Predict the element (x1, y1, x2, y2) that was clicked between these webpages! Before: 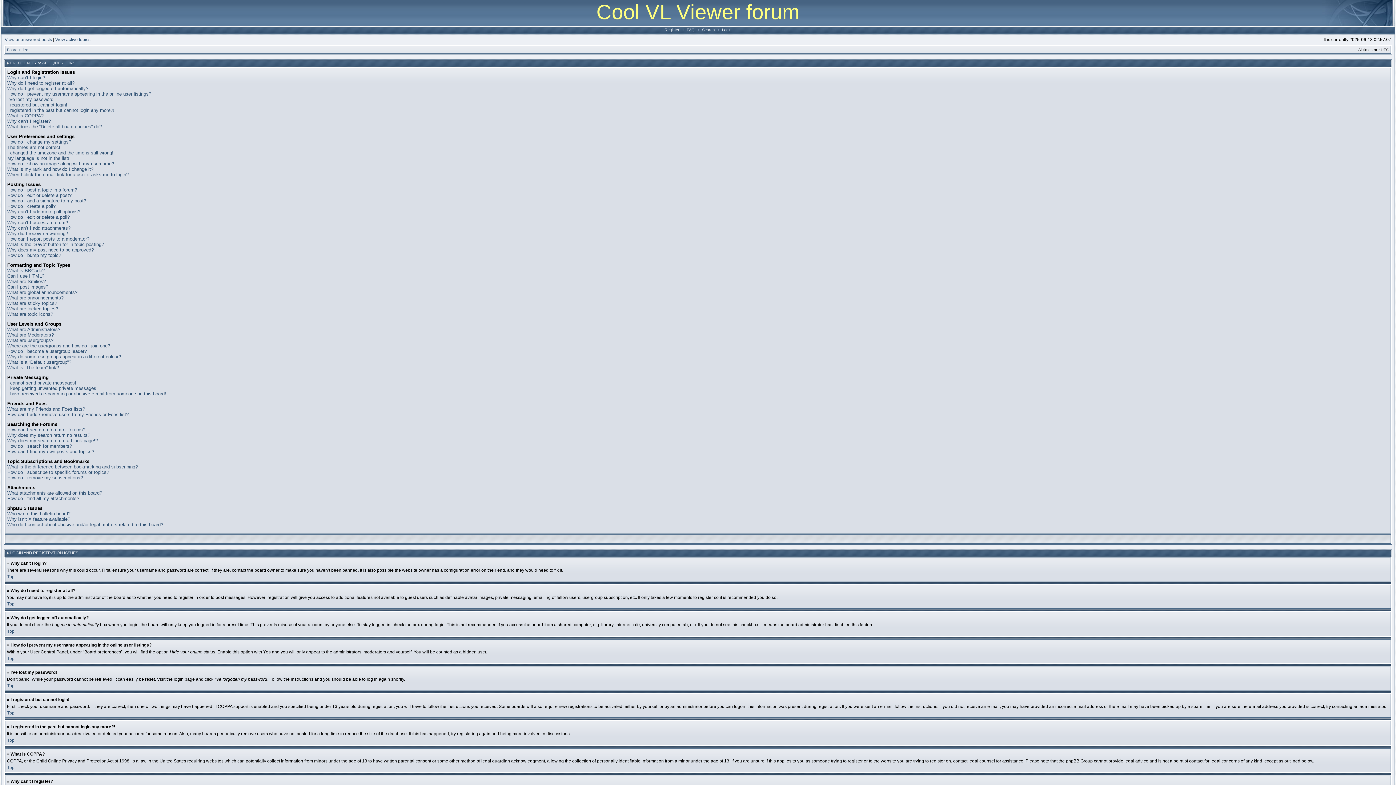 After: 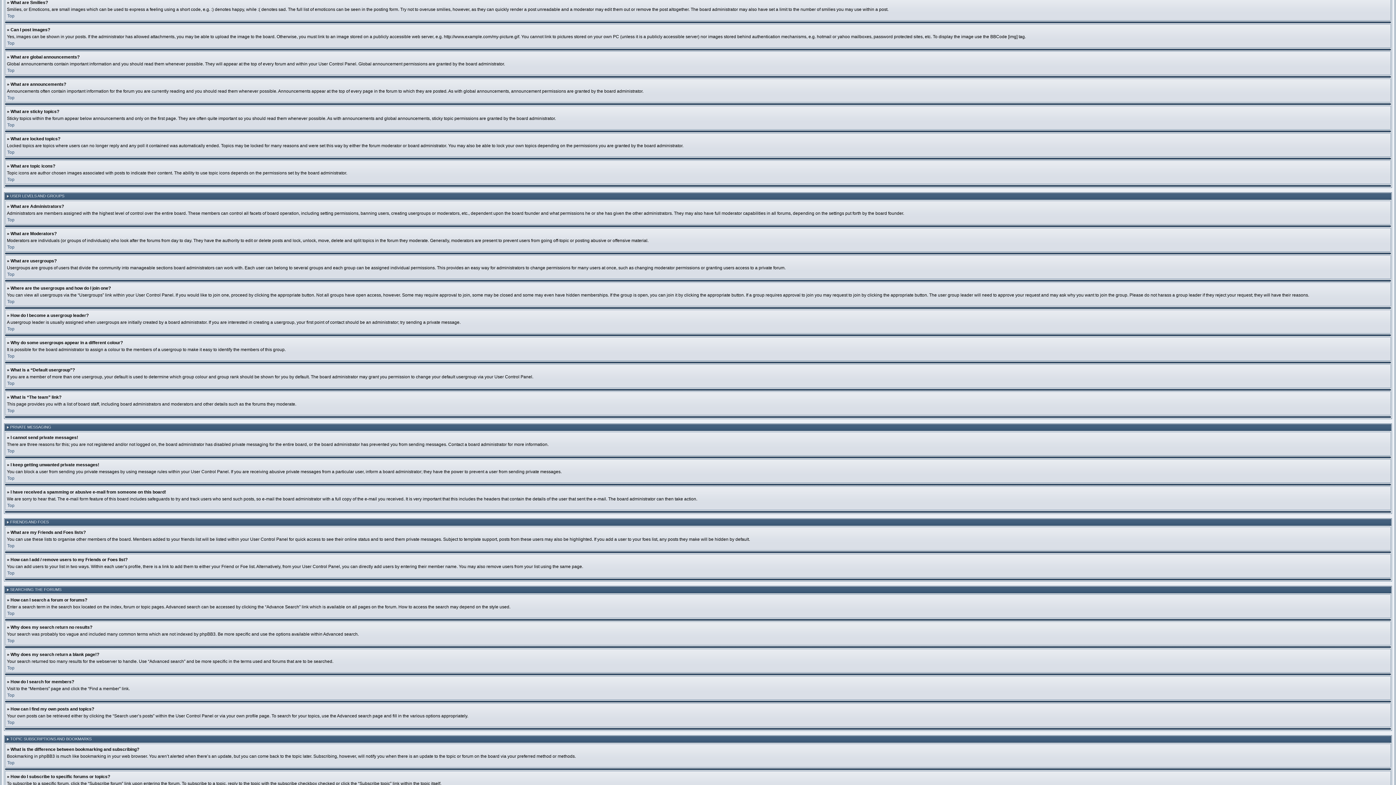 Action: bbox: (7, 278, 45, 284) label: What are Smilies?